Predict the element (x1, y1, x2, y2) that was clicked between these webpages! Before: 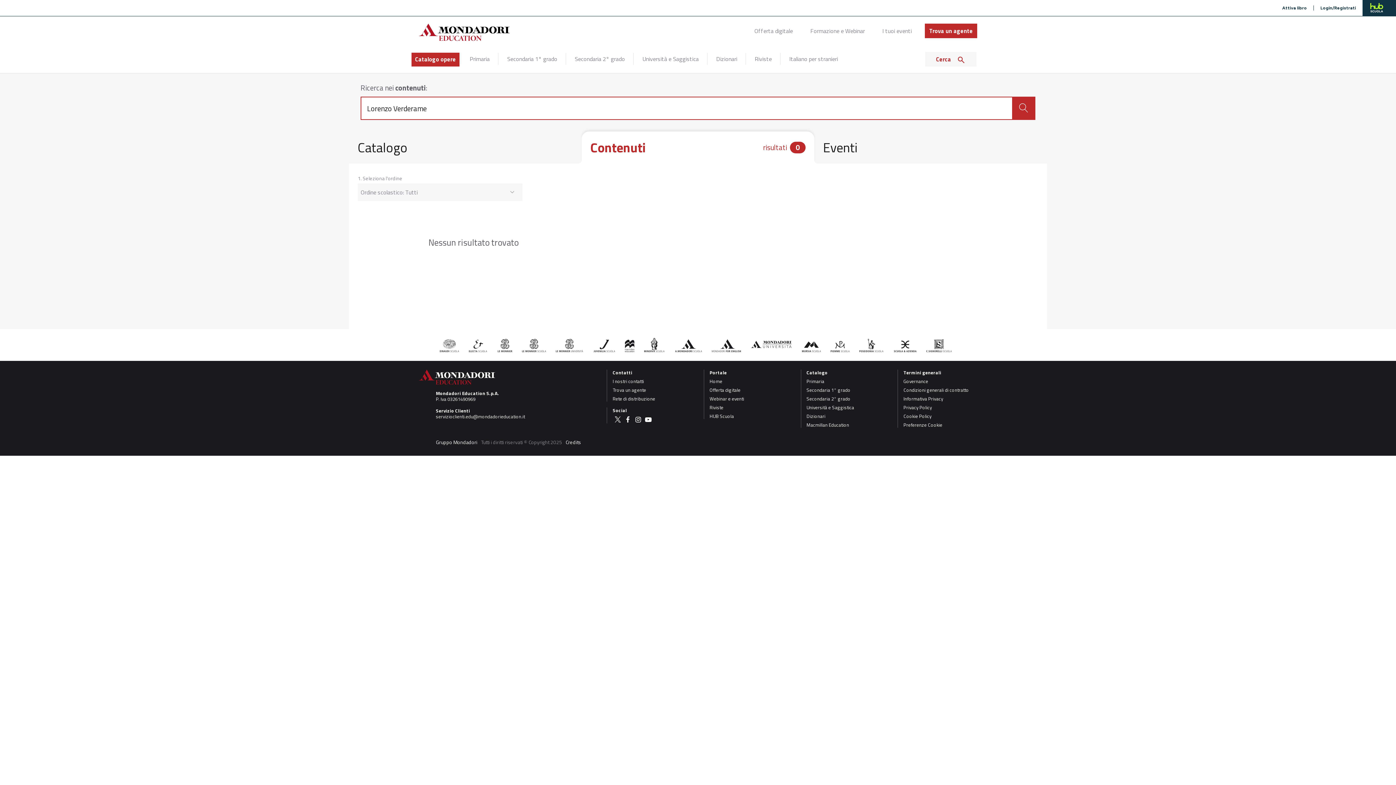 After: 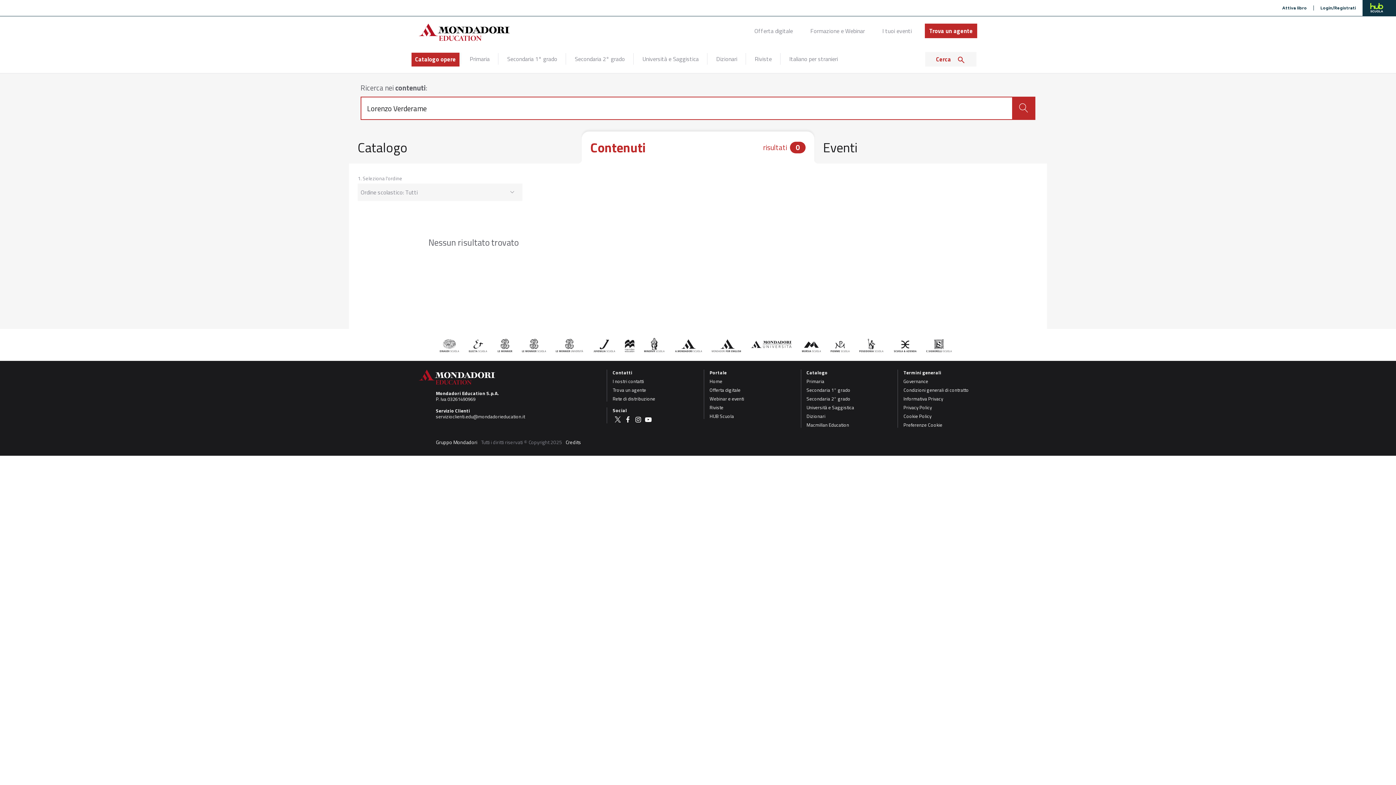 Action: bbox: (635, 416, 641, 423)